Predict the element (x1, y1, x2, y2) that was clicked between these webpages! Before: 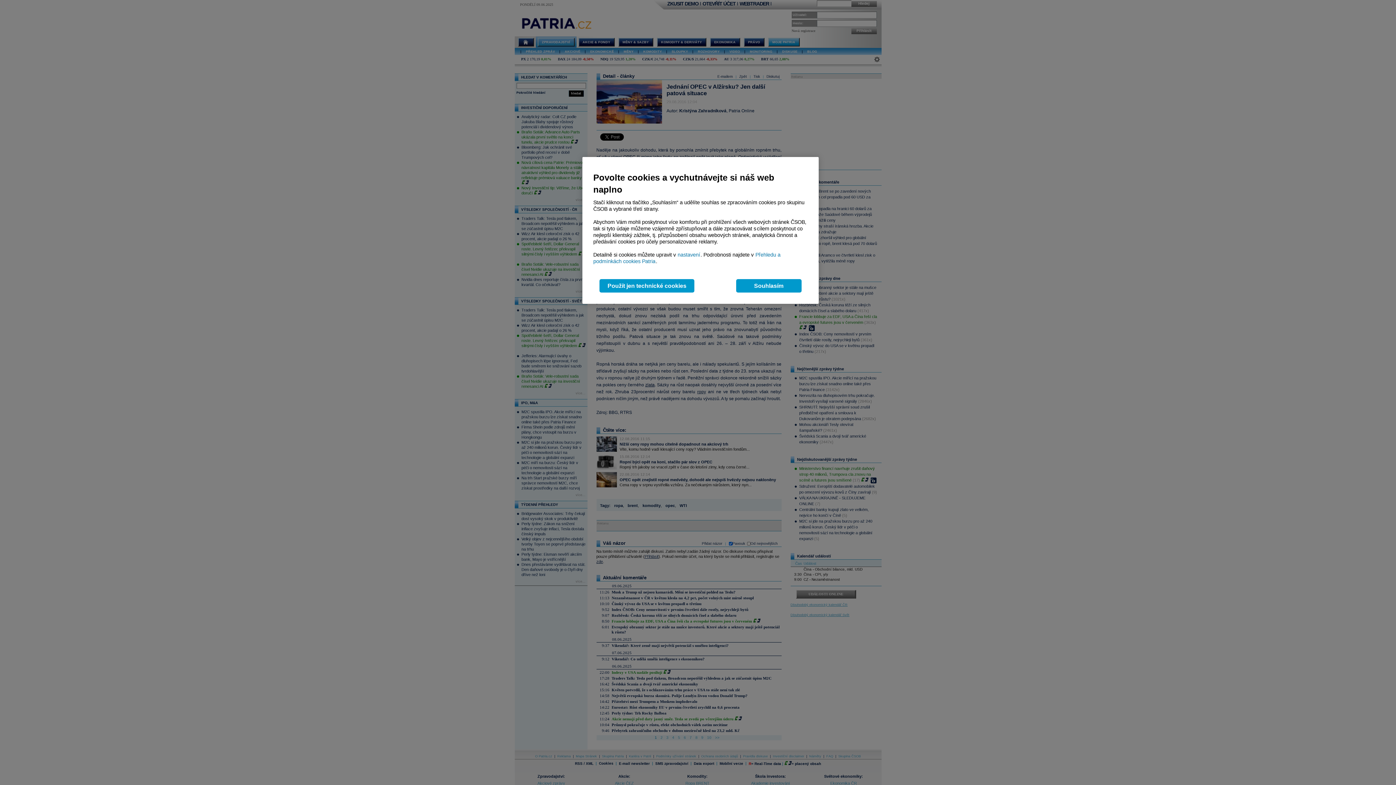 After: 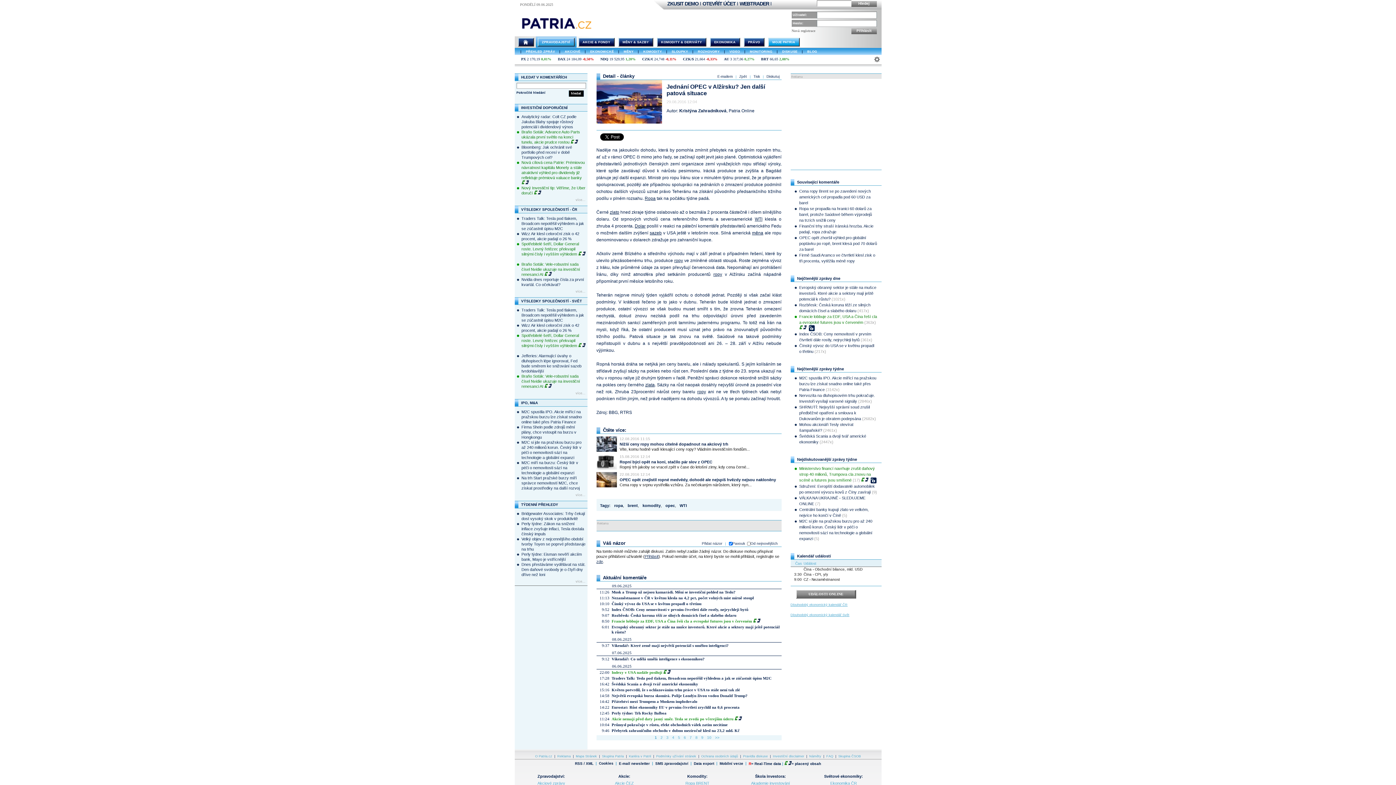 Action: label: Souhlasím bbox: (736, 279, 801, 292)